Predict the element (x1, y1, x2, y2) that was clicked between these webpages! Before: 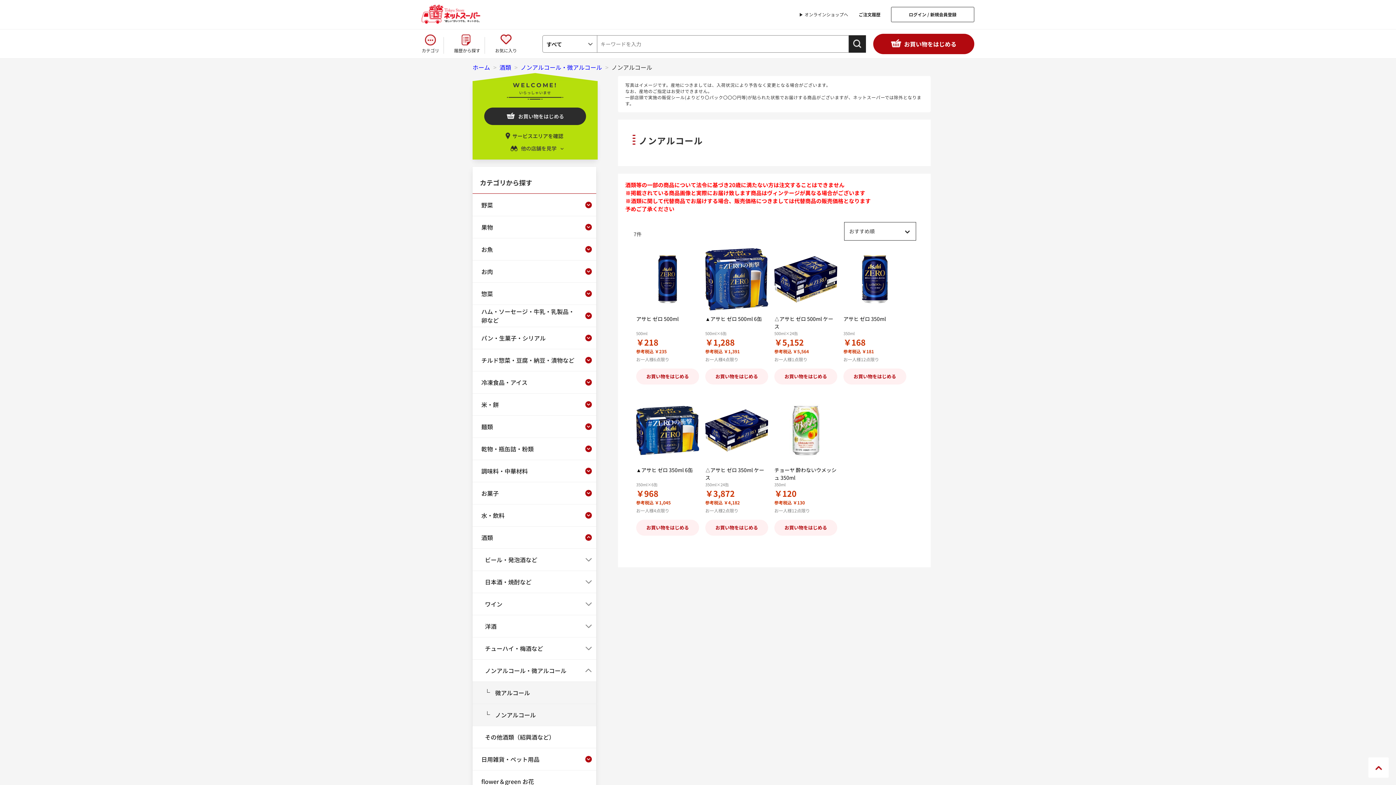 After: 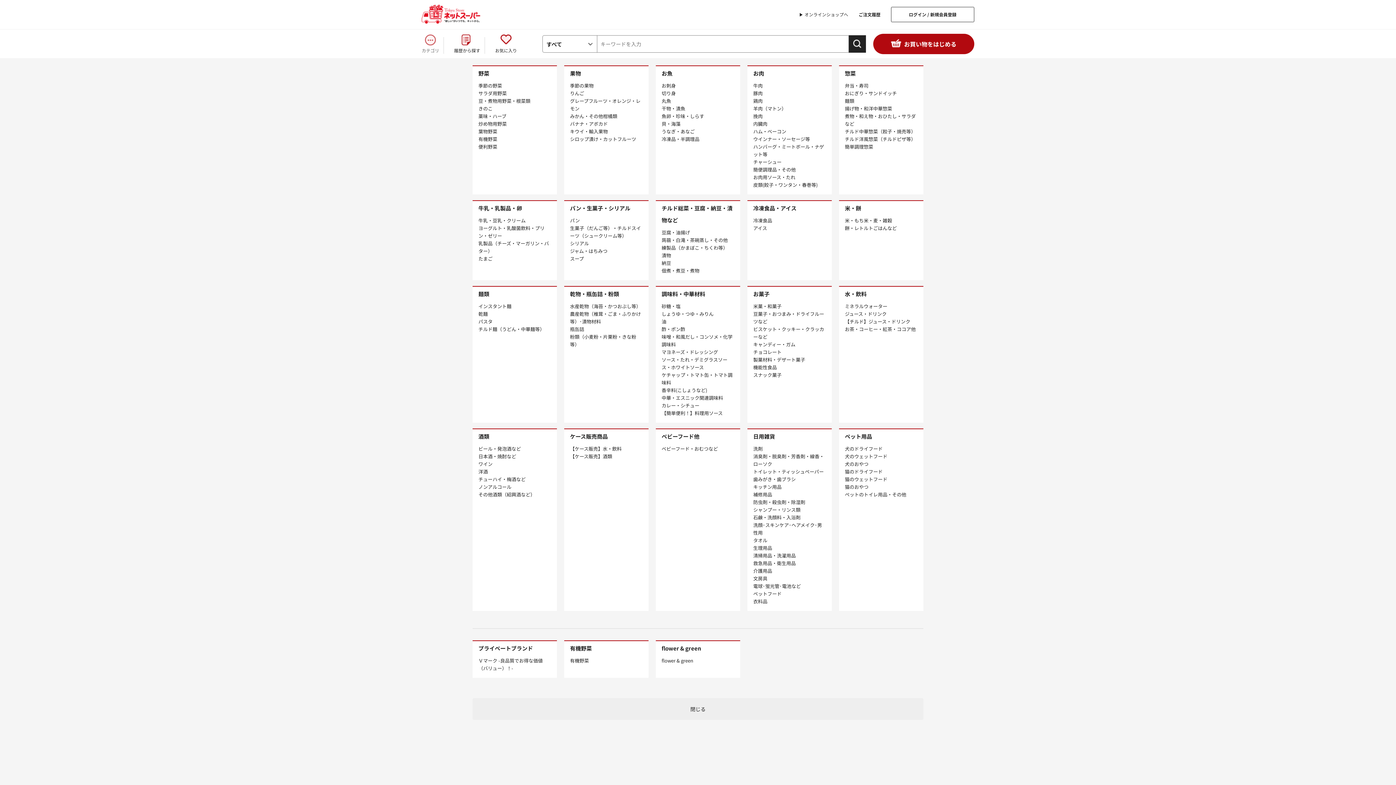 Action: bbox: (421, 34, 439, 53) label: カテゴリ